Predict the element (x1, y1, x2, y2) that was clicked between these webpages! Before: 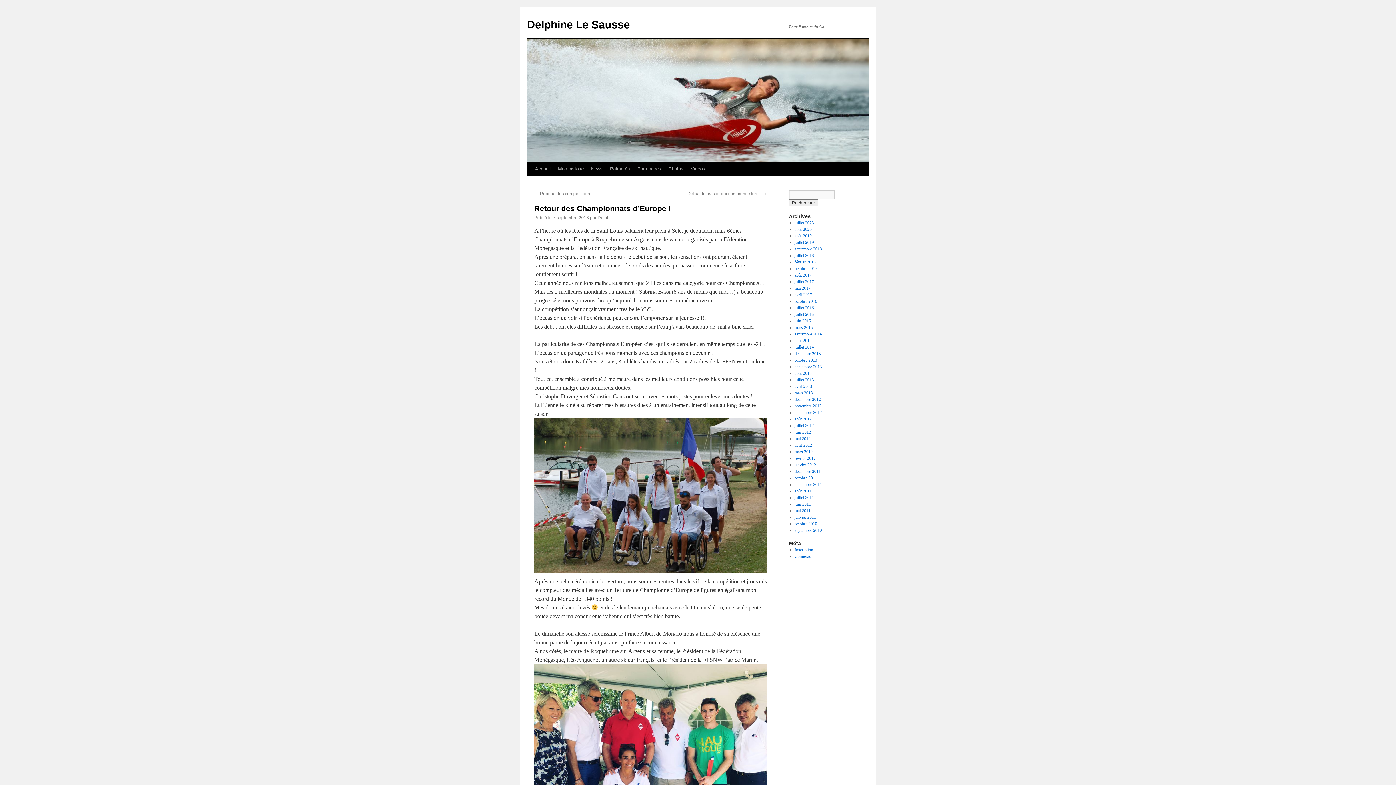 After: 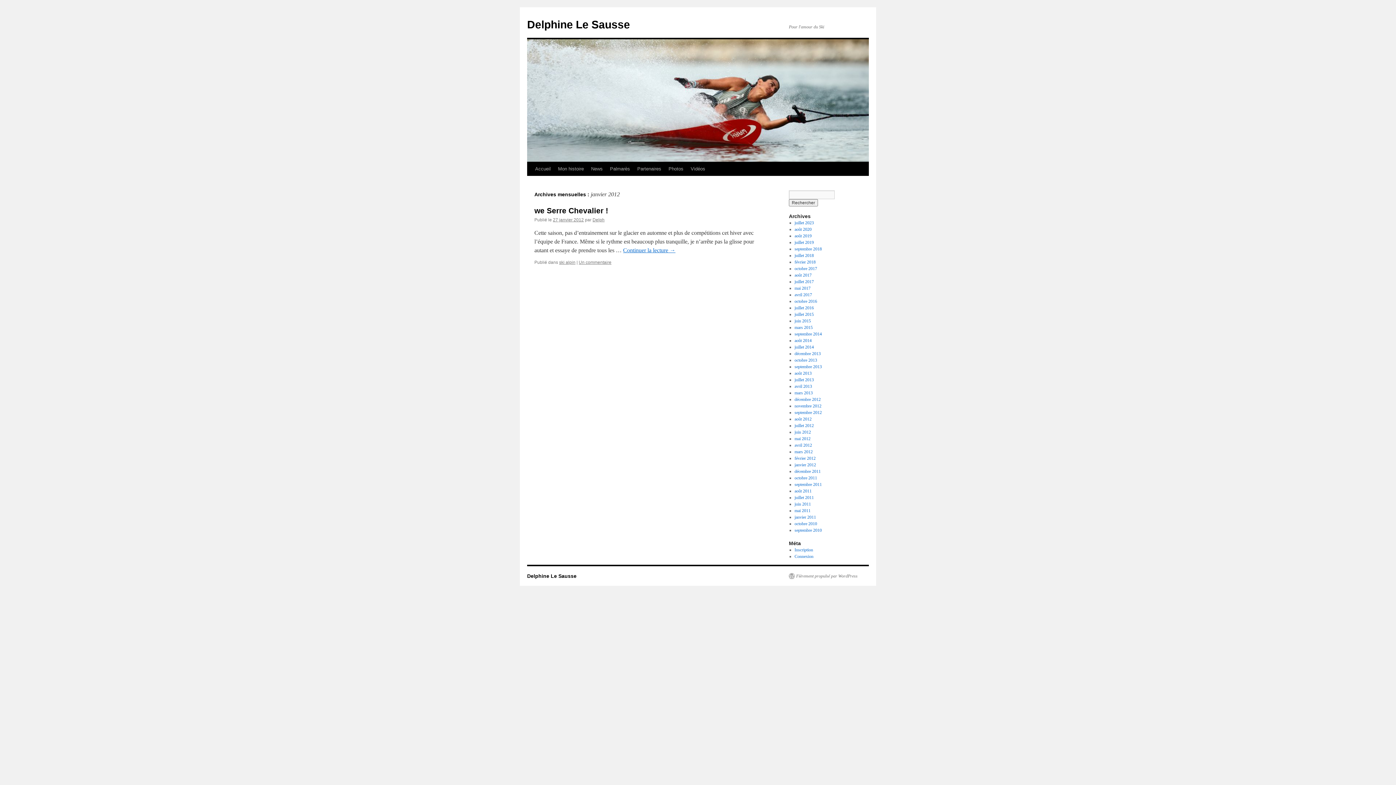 Action: bbox: (794, 462, 816, 467) label: janvier 2012